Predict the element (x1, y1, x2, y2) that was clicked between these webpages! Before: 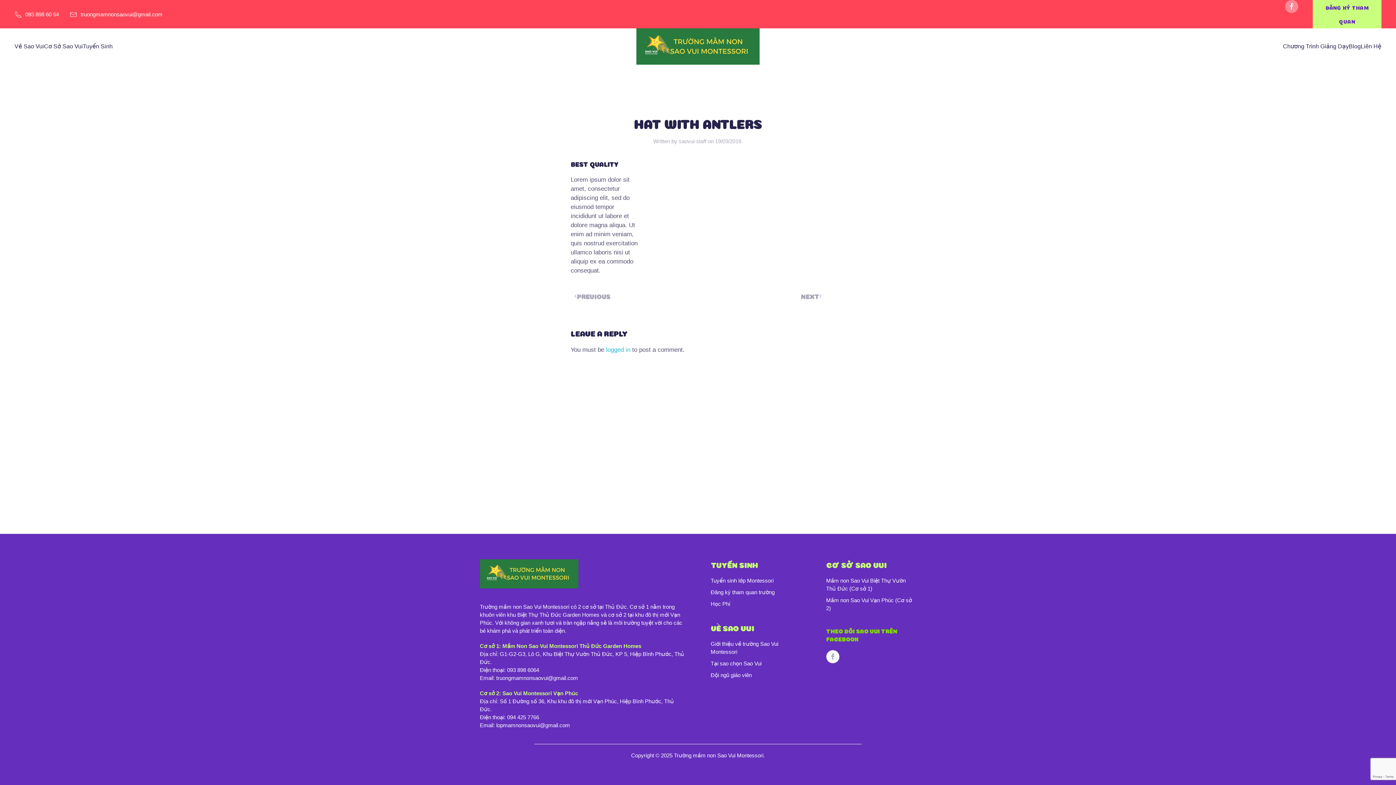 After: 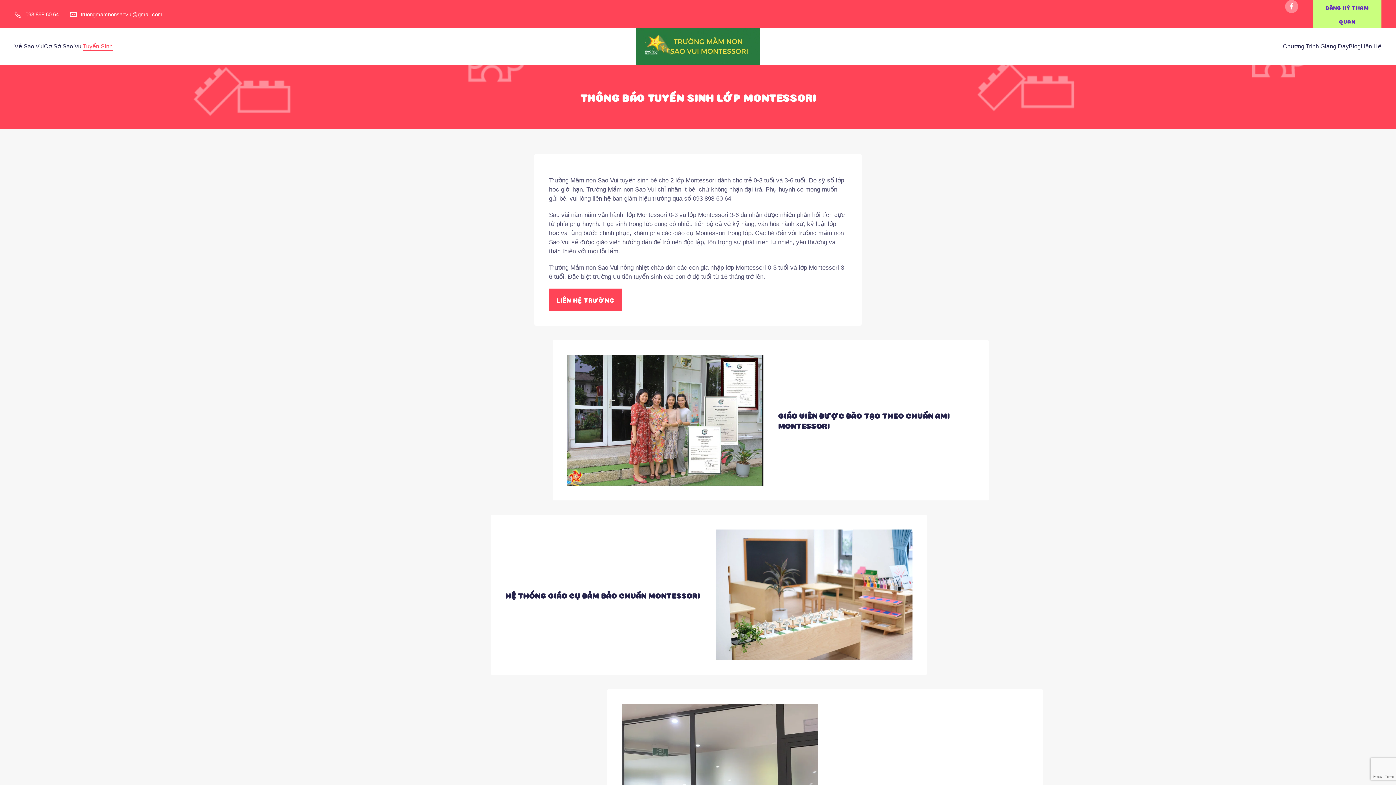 Action: label: Tuyển sinh lớp Montessori bbox: (710, 577, 773, 584)